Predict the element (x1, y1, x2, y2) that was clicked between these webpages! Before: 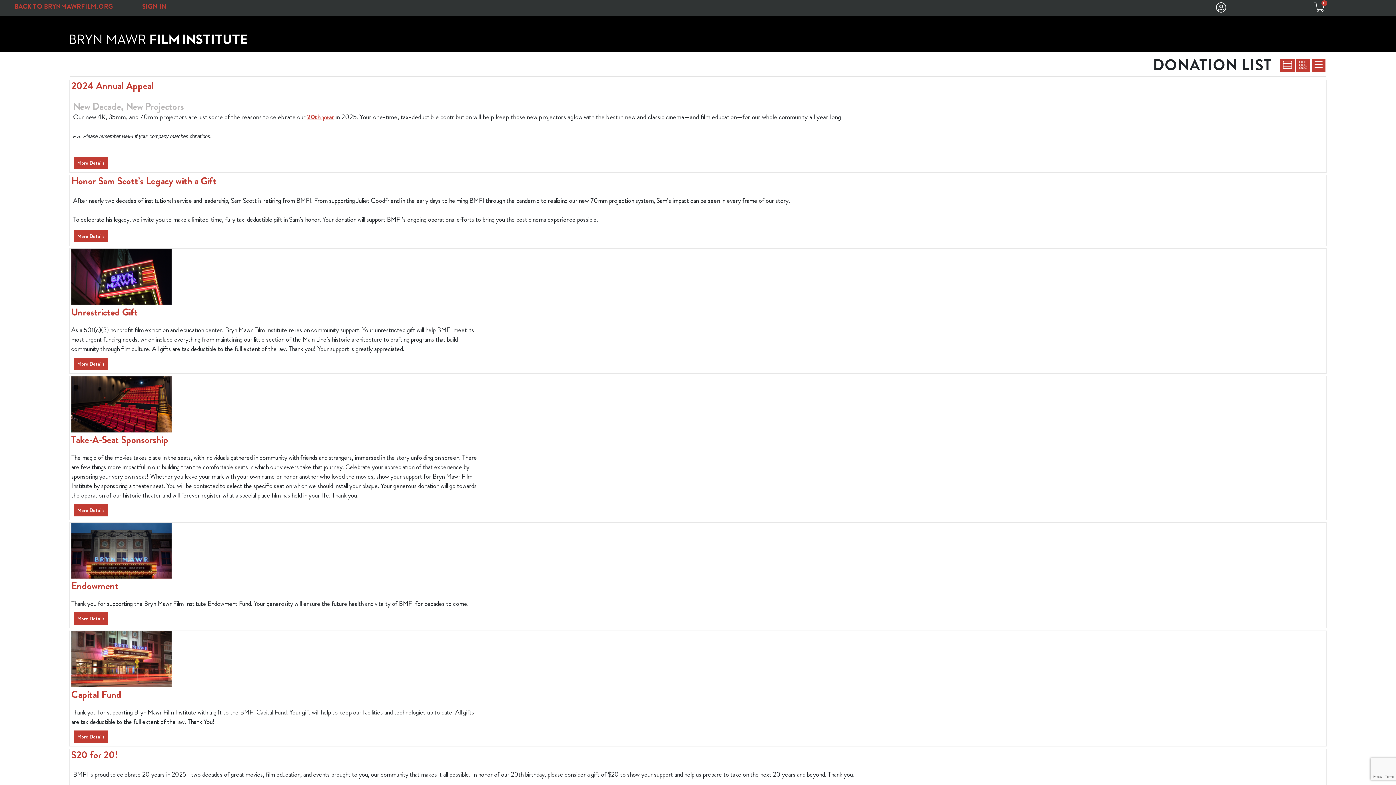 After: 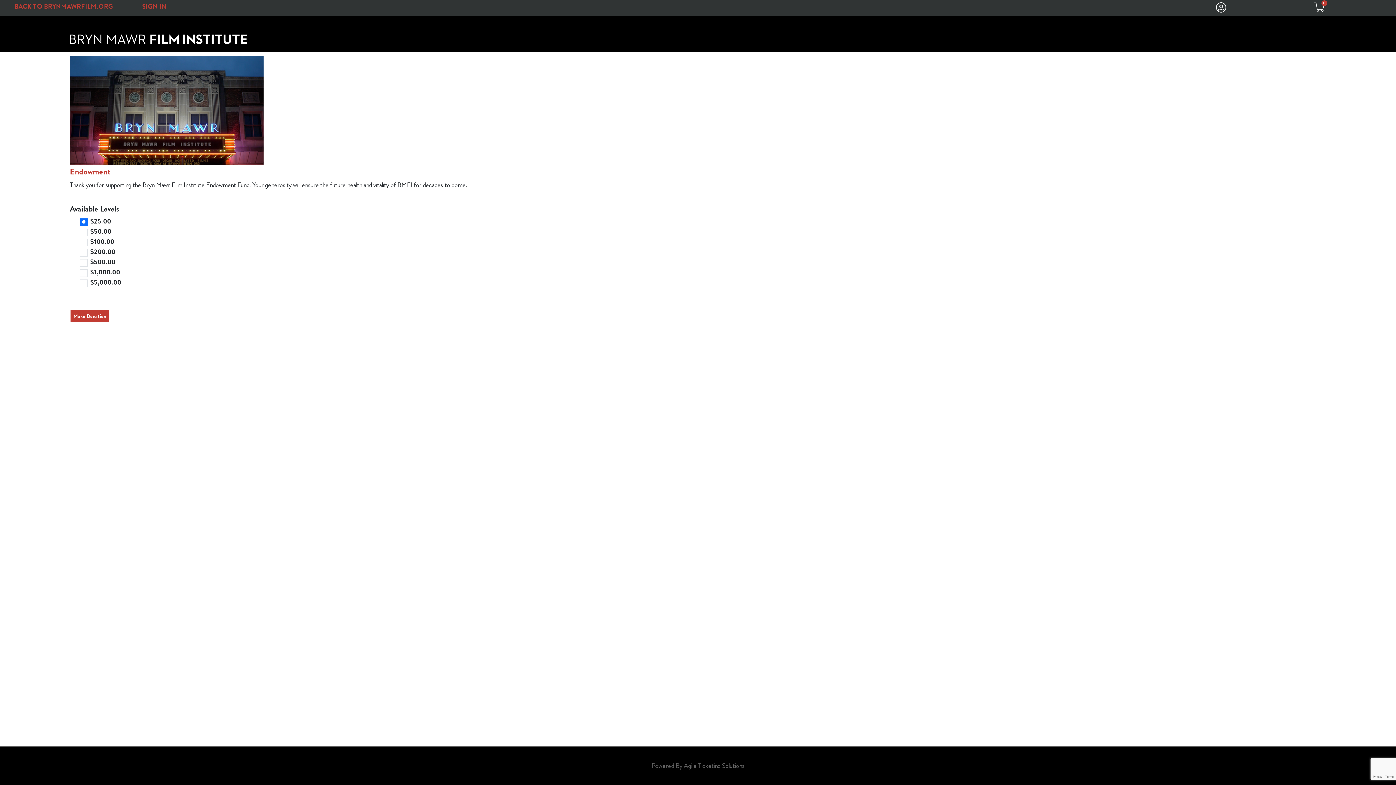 Action: label: Purchase Endowment bbox: (74, 612, 107, 625)